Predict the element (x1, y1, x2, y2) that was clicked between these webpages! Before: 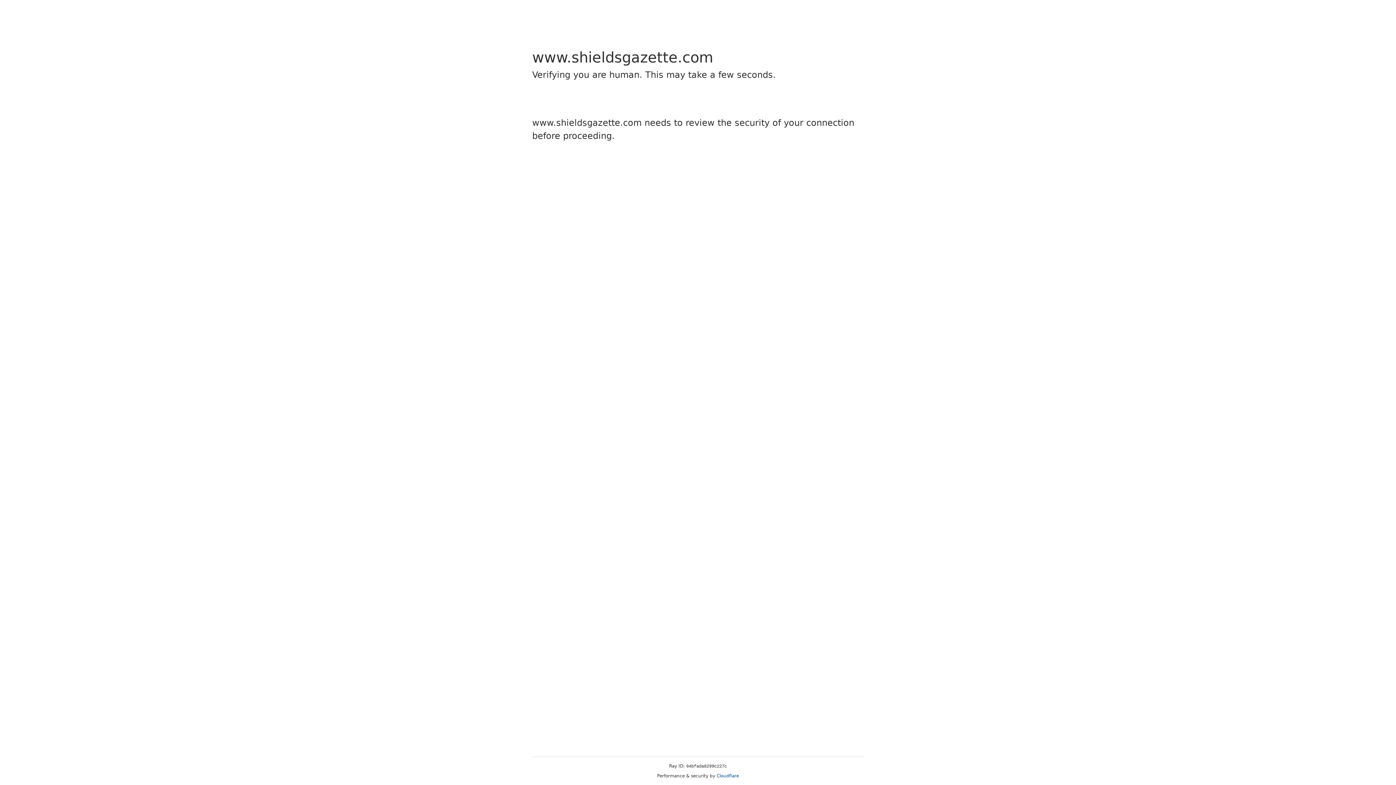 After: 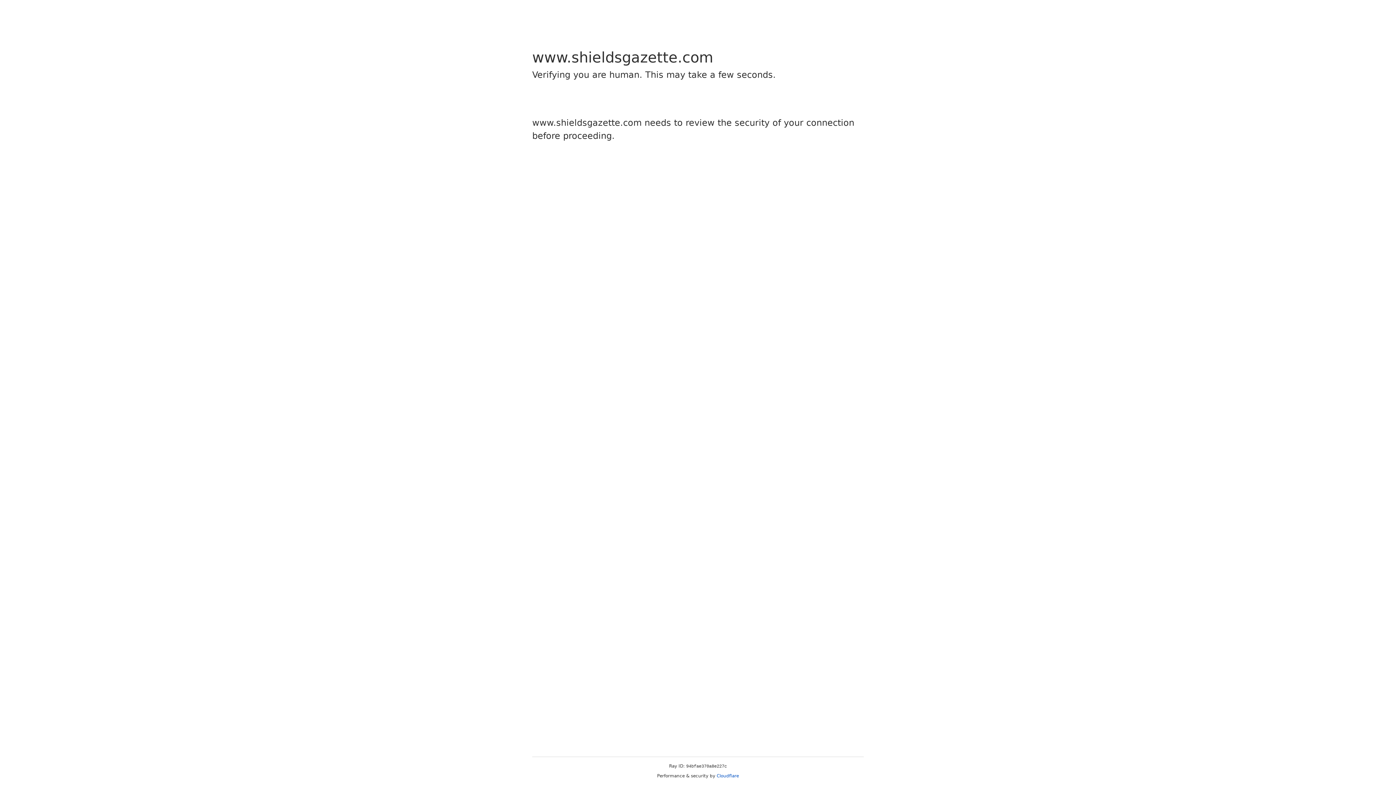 Action: label: Cloudflare bbox: (716, 773, 739, 778)